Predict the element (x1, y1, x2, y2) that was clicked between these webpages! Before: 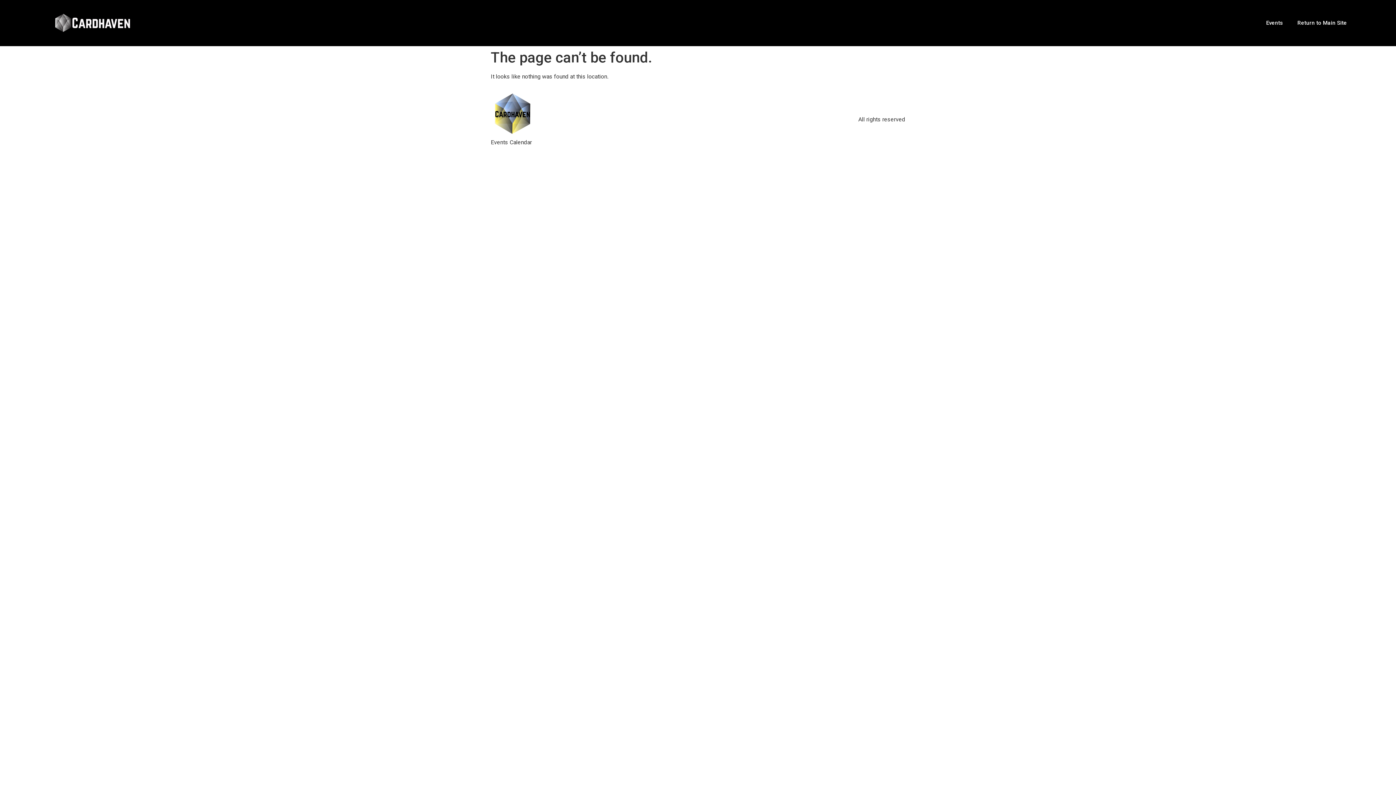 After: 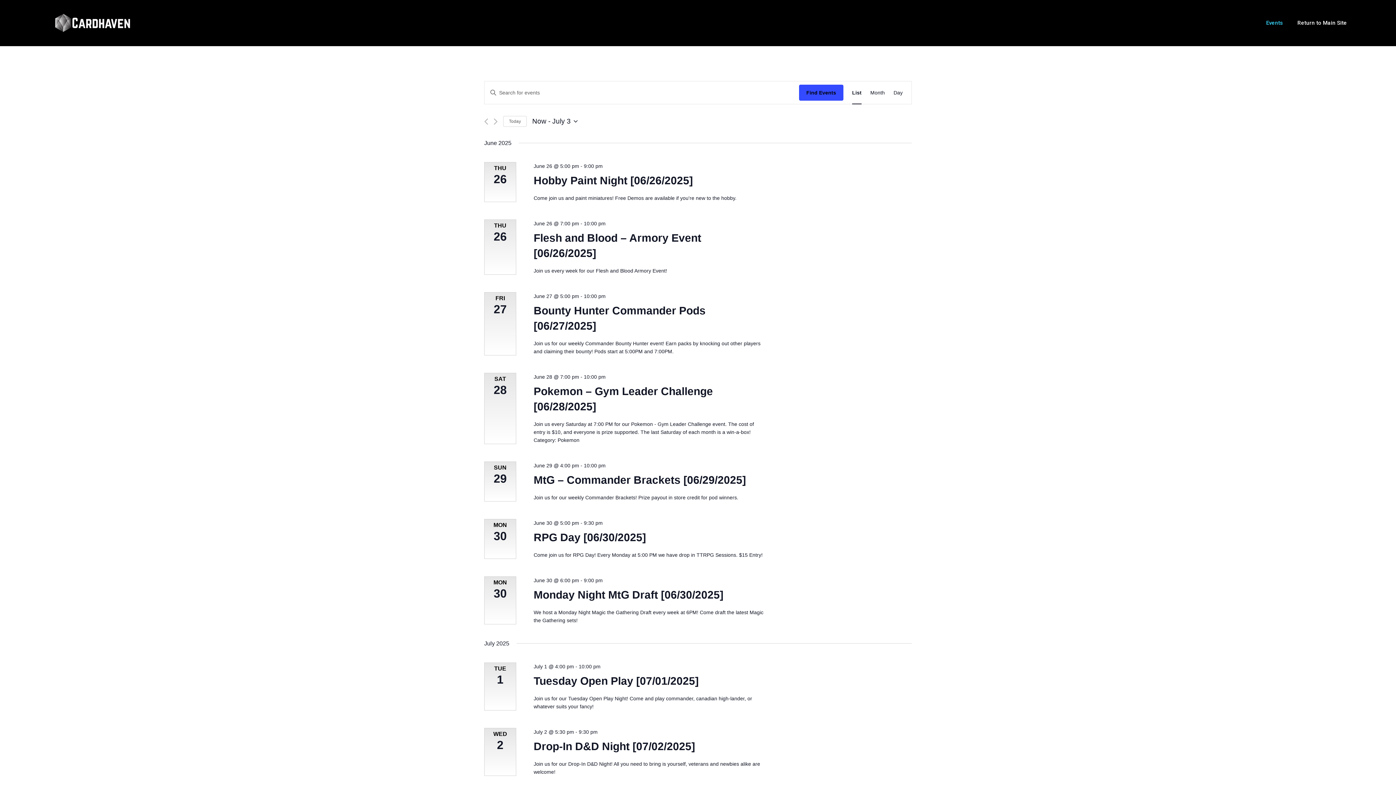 Action: label: Events bbox: (1259, 14, 1290, 31)